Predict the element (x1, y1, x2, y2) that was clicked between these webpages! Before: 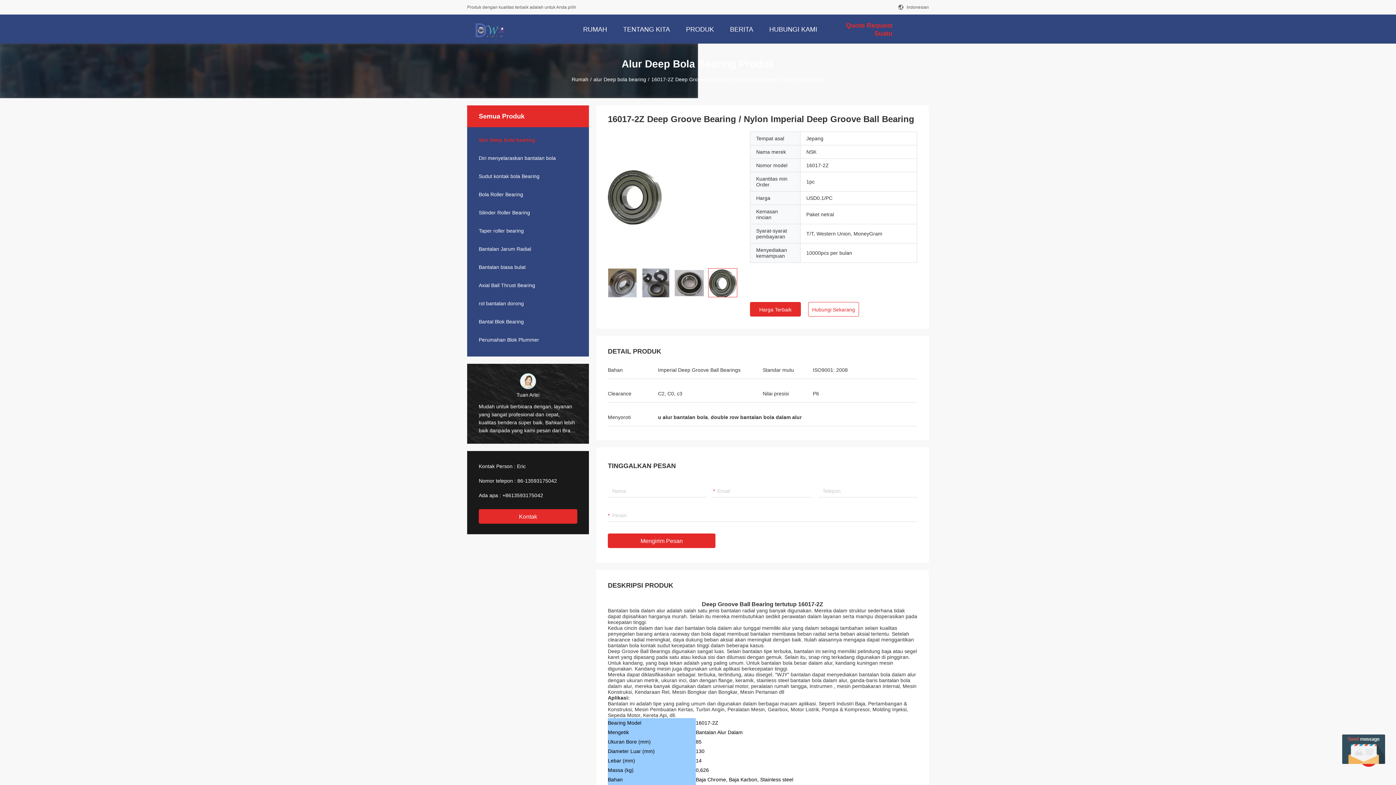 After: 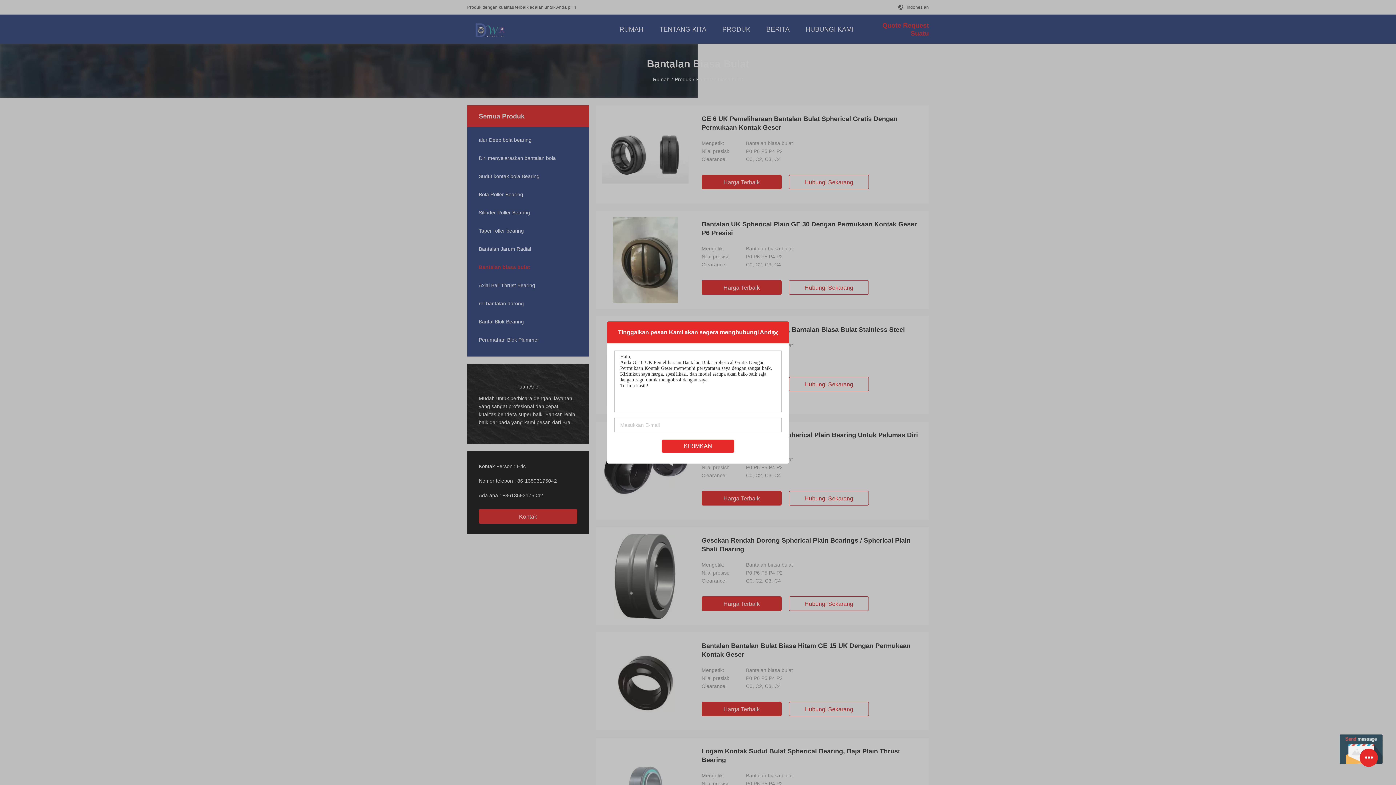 Action: bbox: (467, 264, 589, 270) label: Bantalan biasa bulat